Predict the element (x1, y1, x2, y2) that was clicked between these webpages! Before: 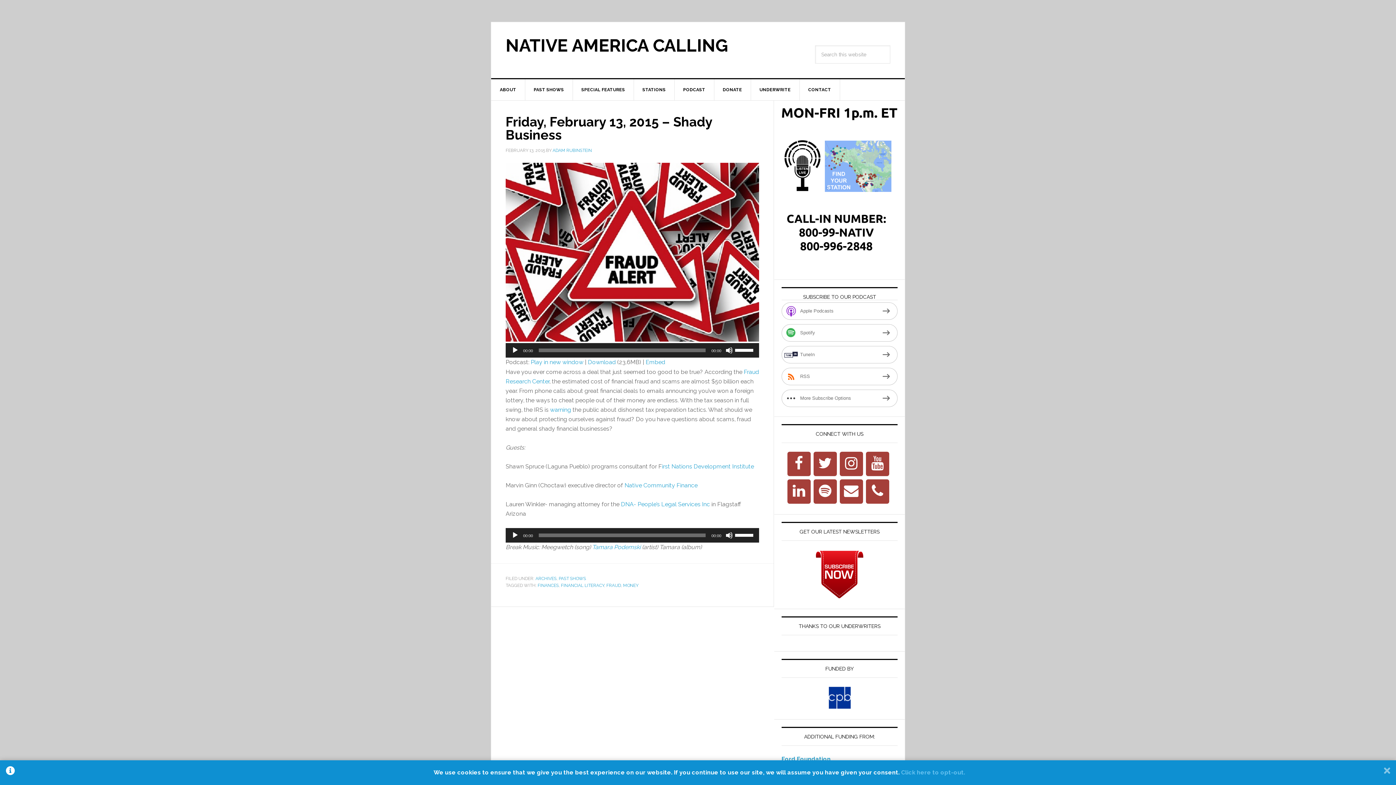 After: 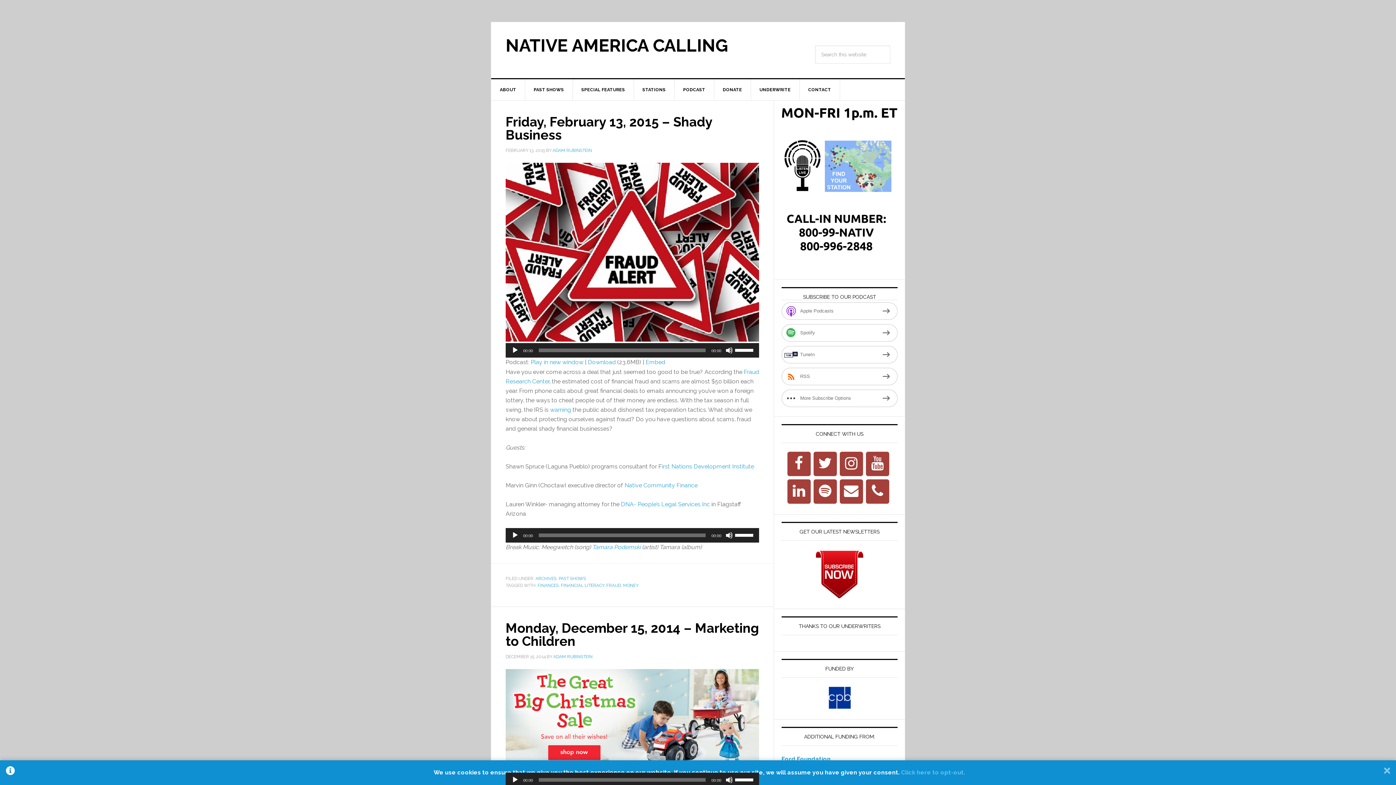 Action: bbox: (623, 583, 638, 588) label: MONEY